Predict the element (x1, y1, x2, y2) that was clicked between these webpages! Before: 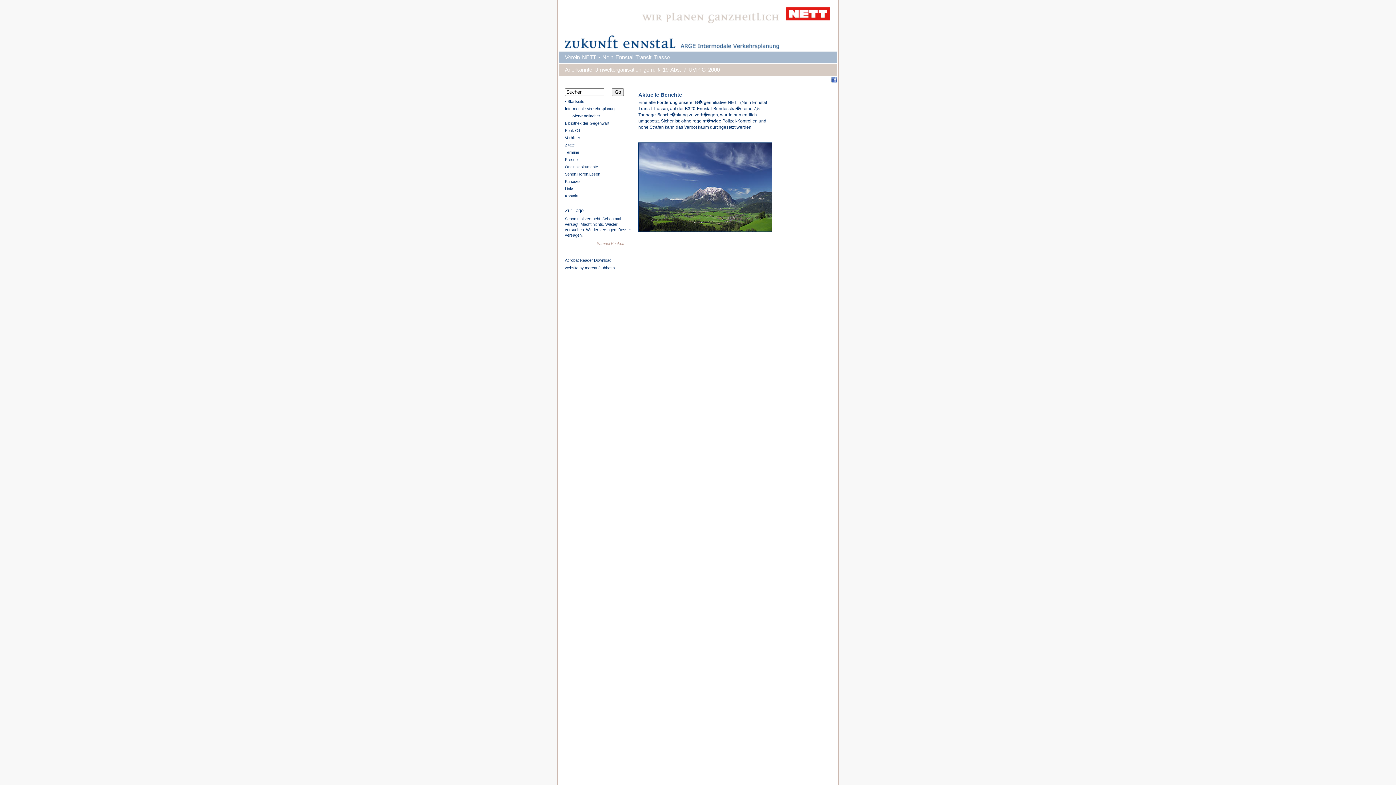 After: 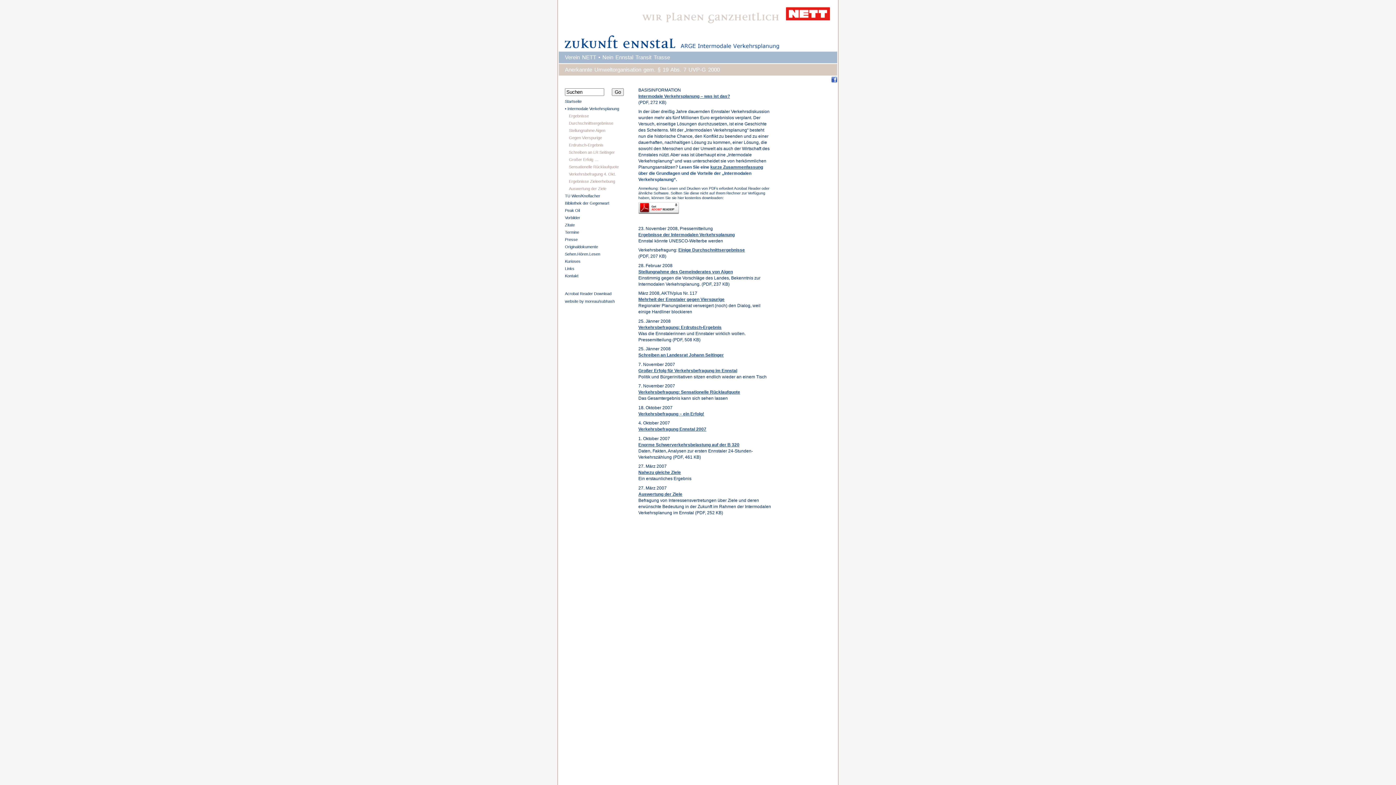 Action: label: Intermodale Verkehrsplanung bbox: (565, 106, 616, 111)